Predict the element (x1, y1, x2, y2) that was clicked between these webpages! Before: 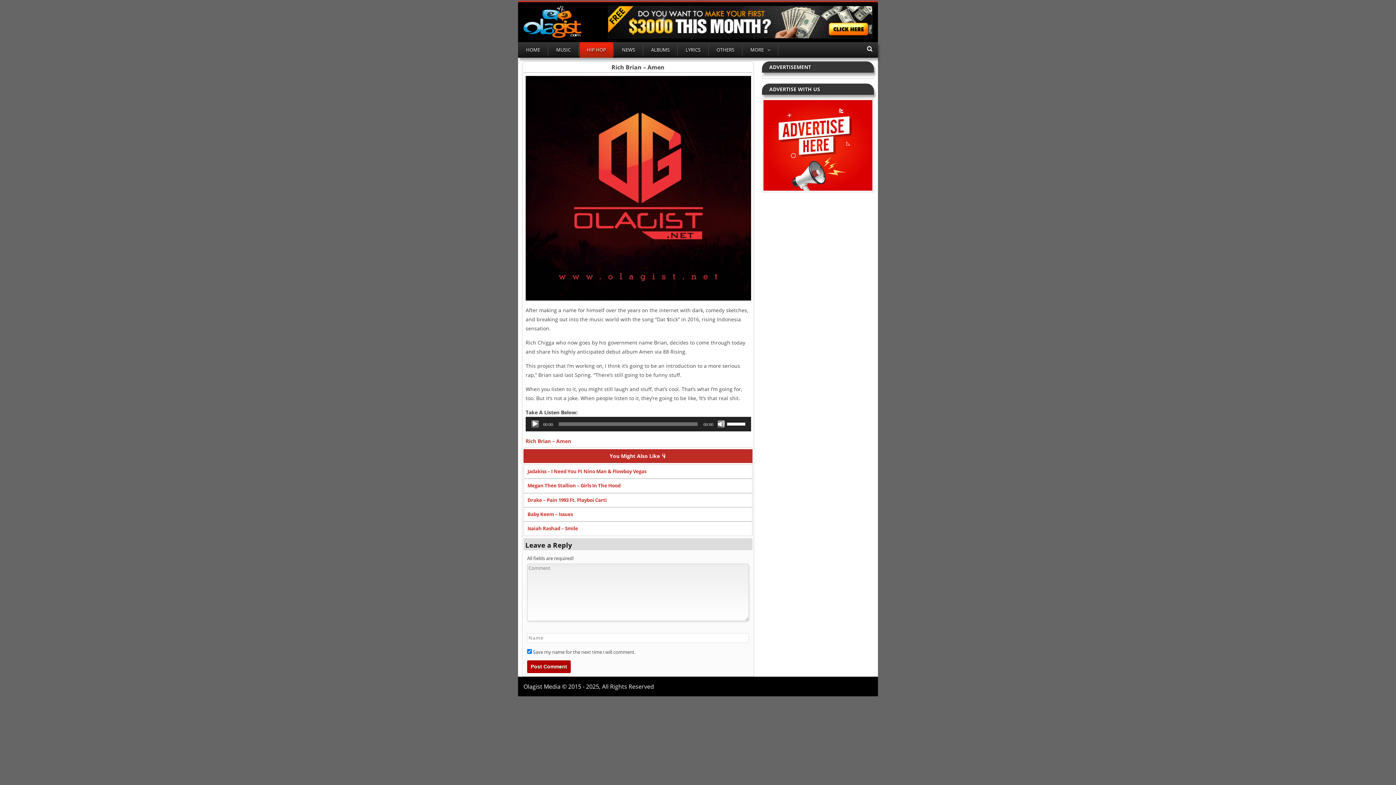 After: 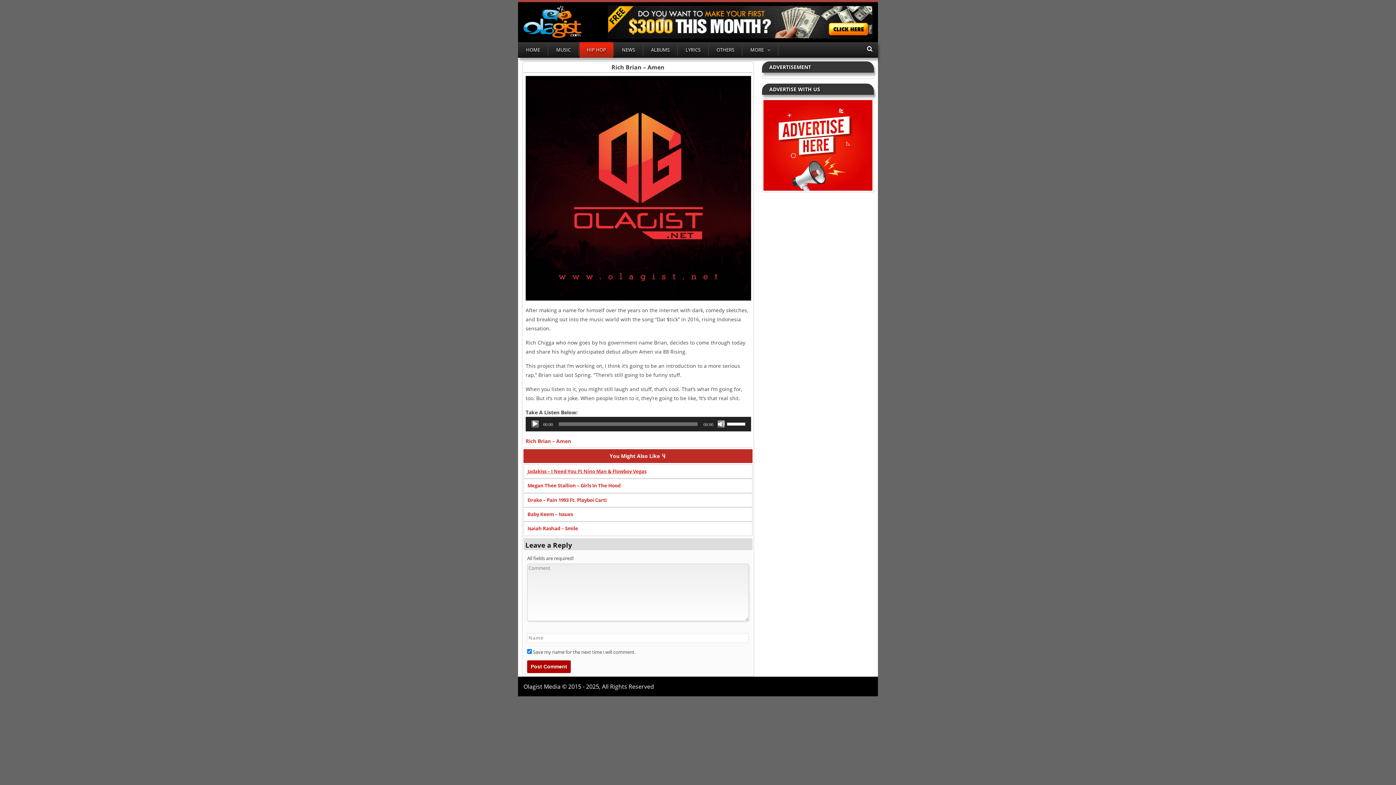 Action: bbox: (527, 468, 752, 475) label: Jadakiss – I Need You Ft Nino Man & Flowboy Vegas